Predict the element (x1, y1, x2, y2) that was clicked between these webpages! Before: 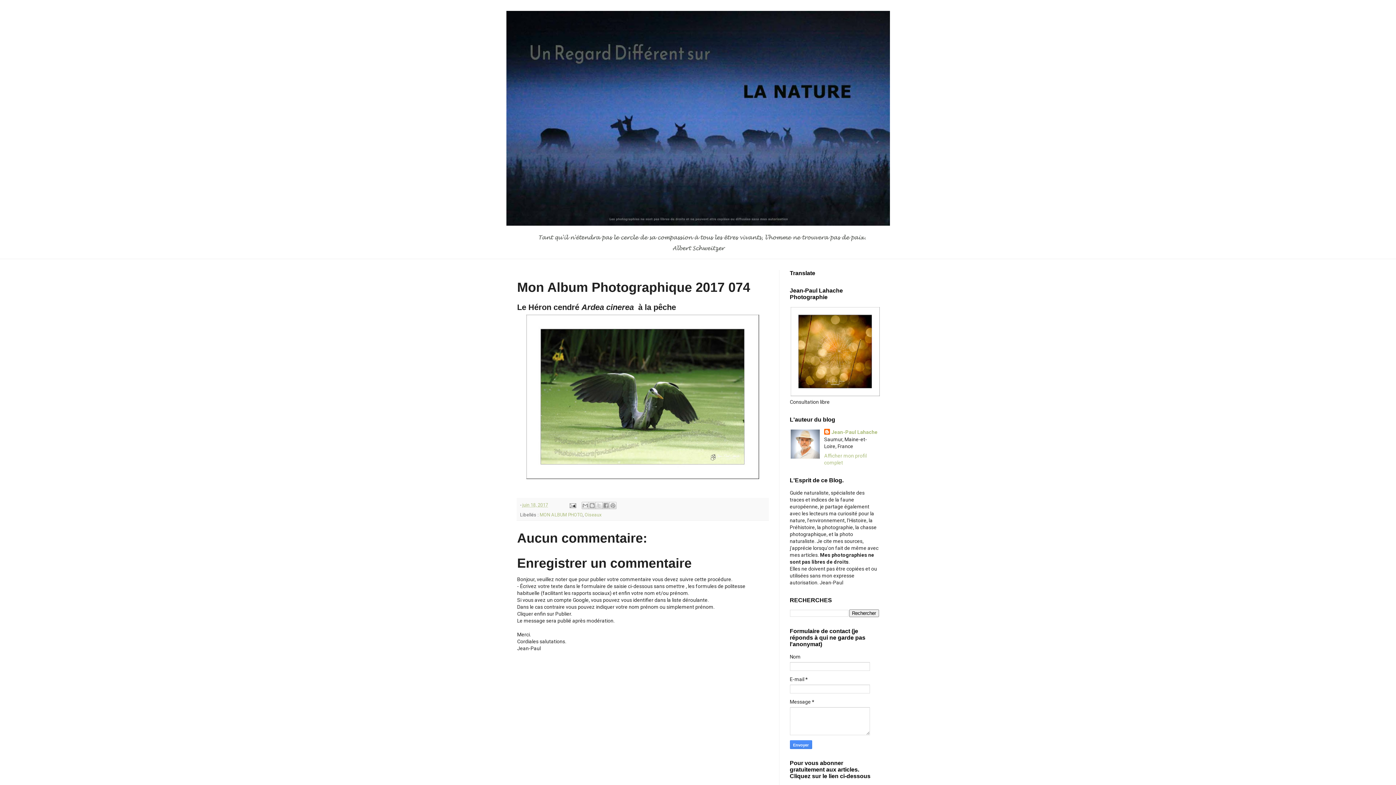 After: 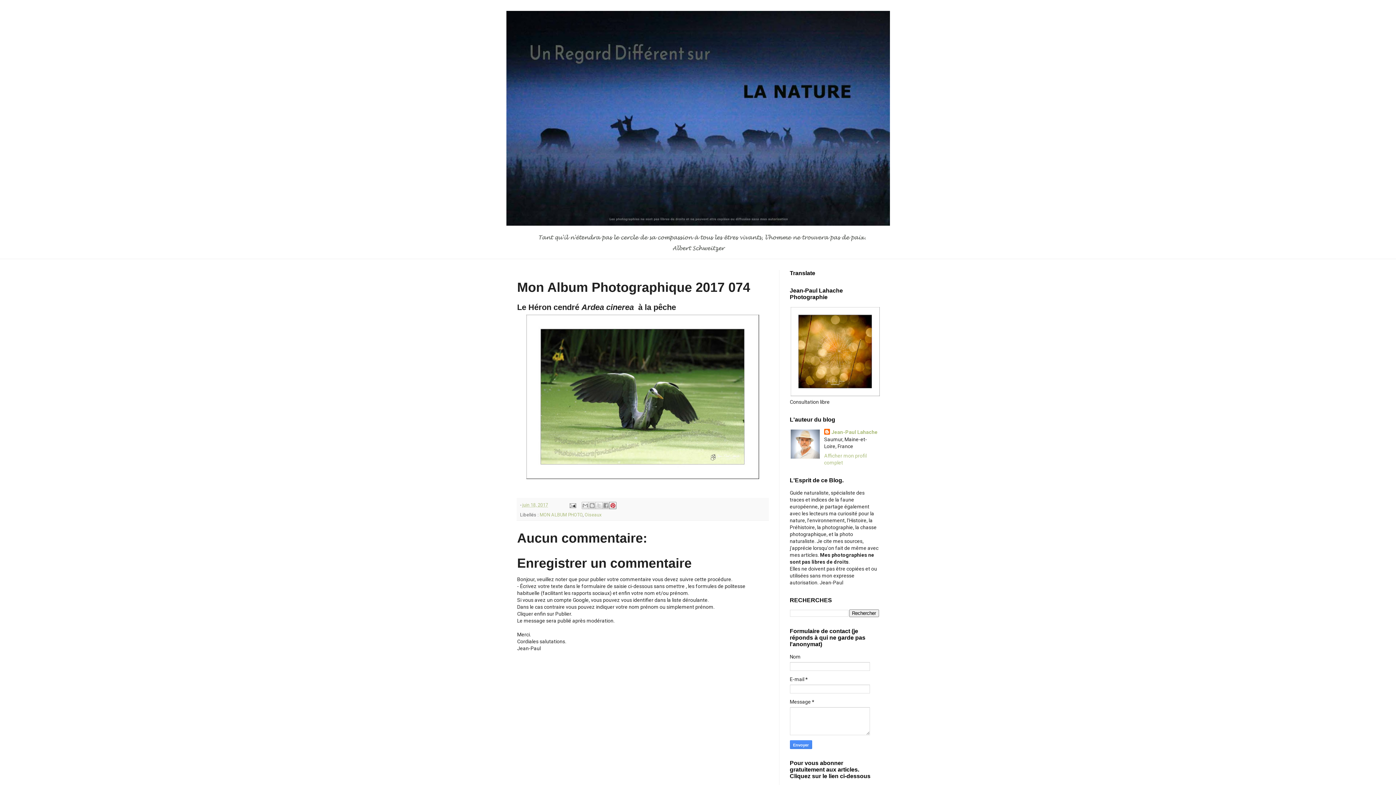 Action: bbox: (609, 502, 616, 509) label: Partager sur Pinterest